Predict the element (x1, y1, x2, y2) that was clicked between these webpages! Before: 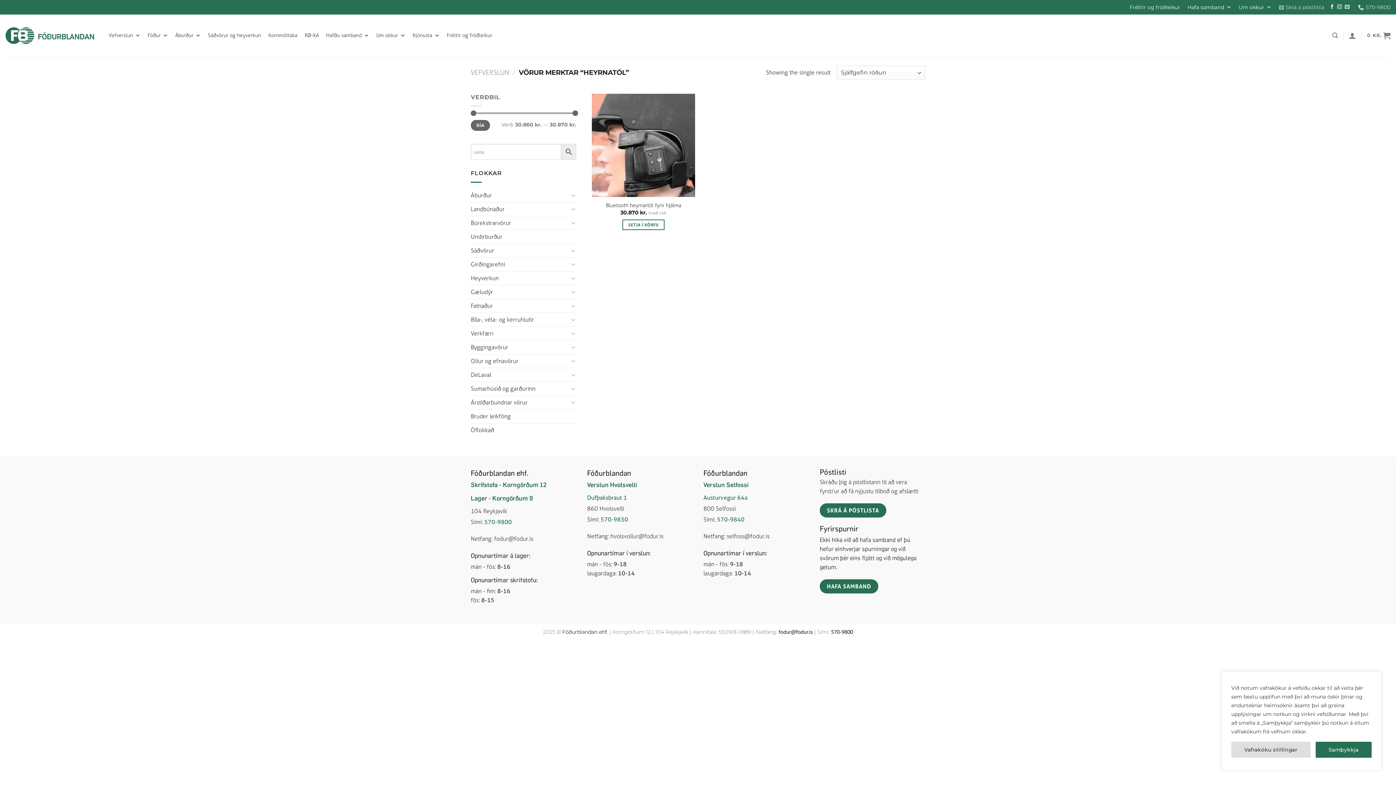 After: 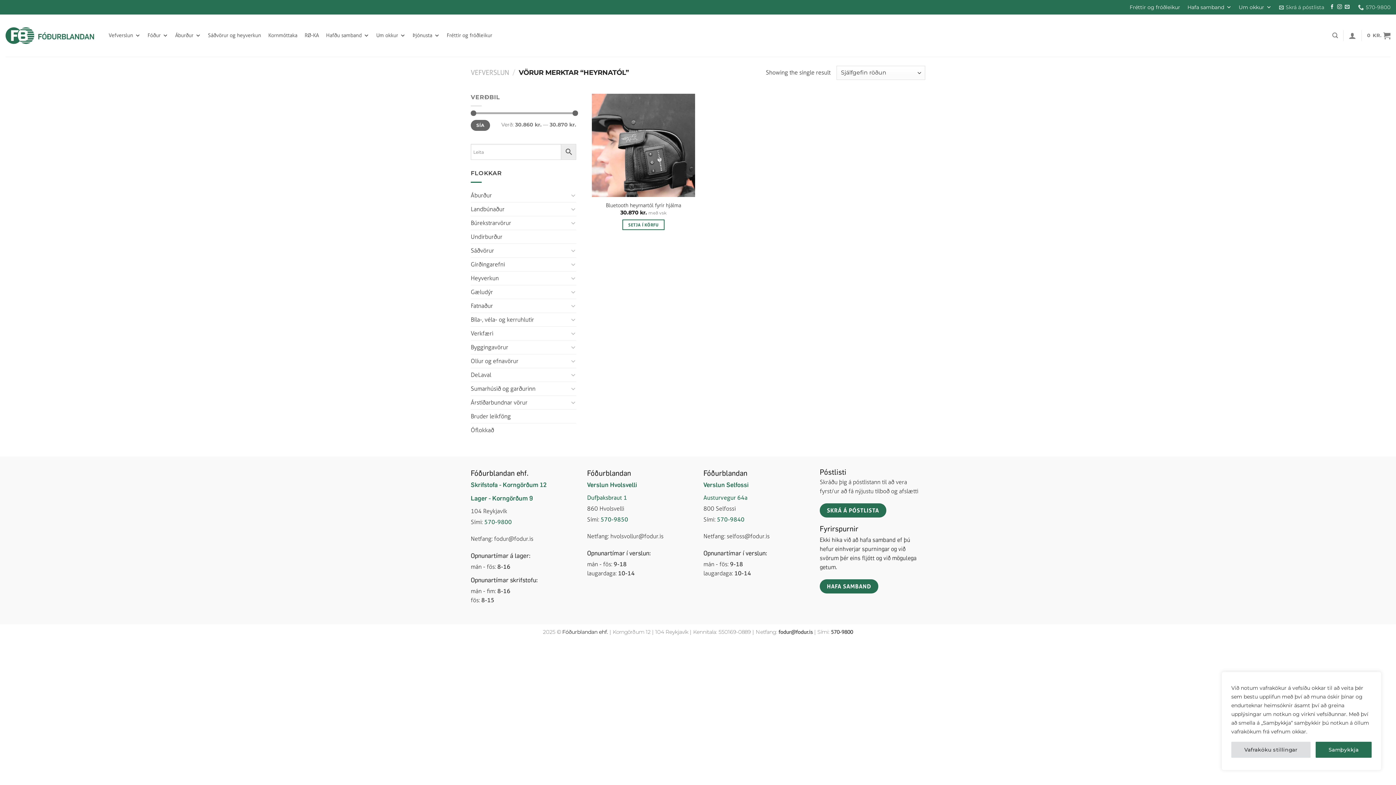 Action: bbox: (600, 516, 628, 523) label: 570-9850